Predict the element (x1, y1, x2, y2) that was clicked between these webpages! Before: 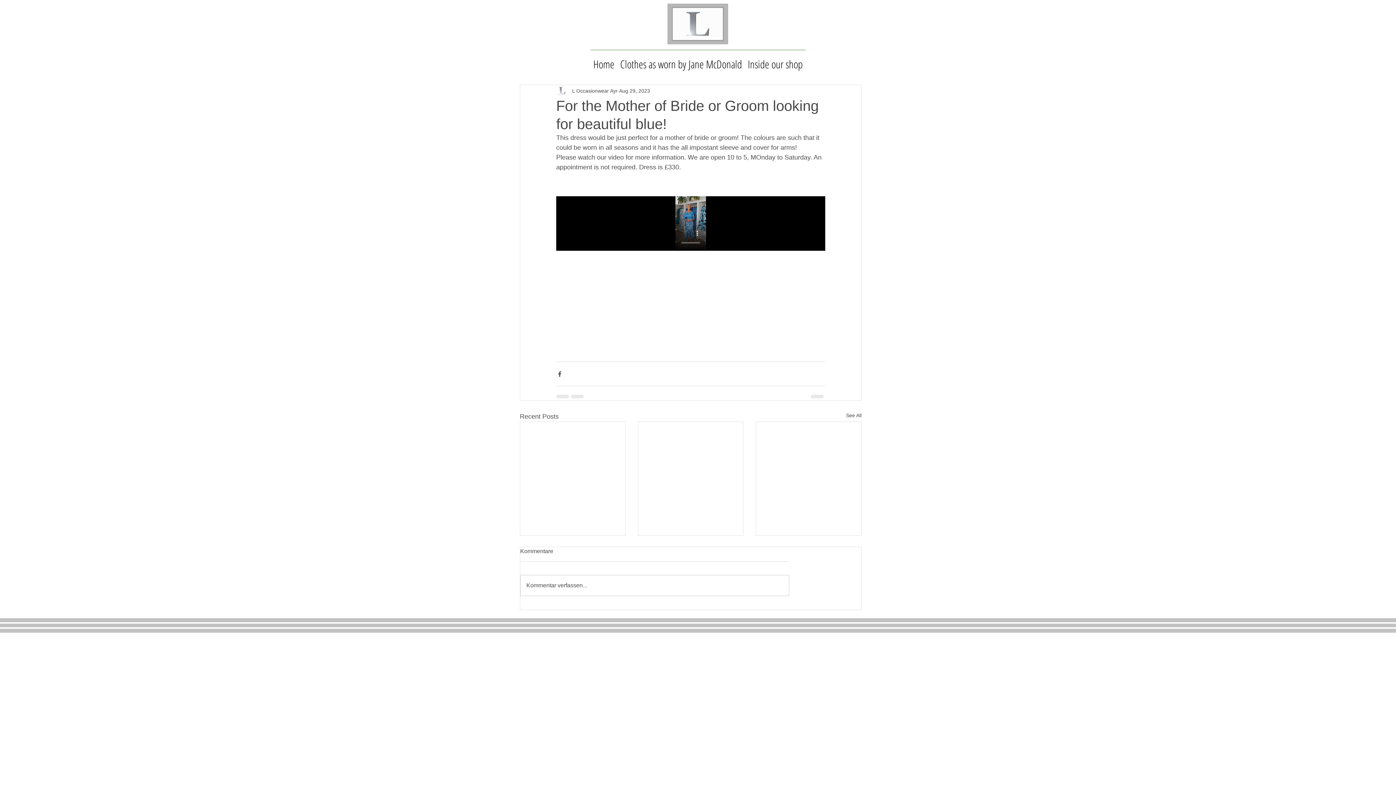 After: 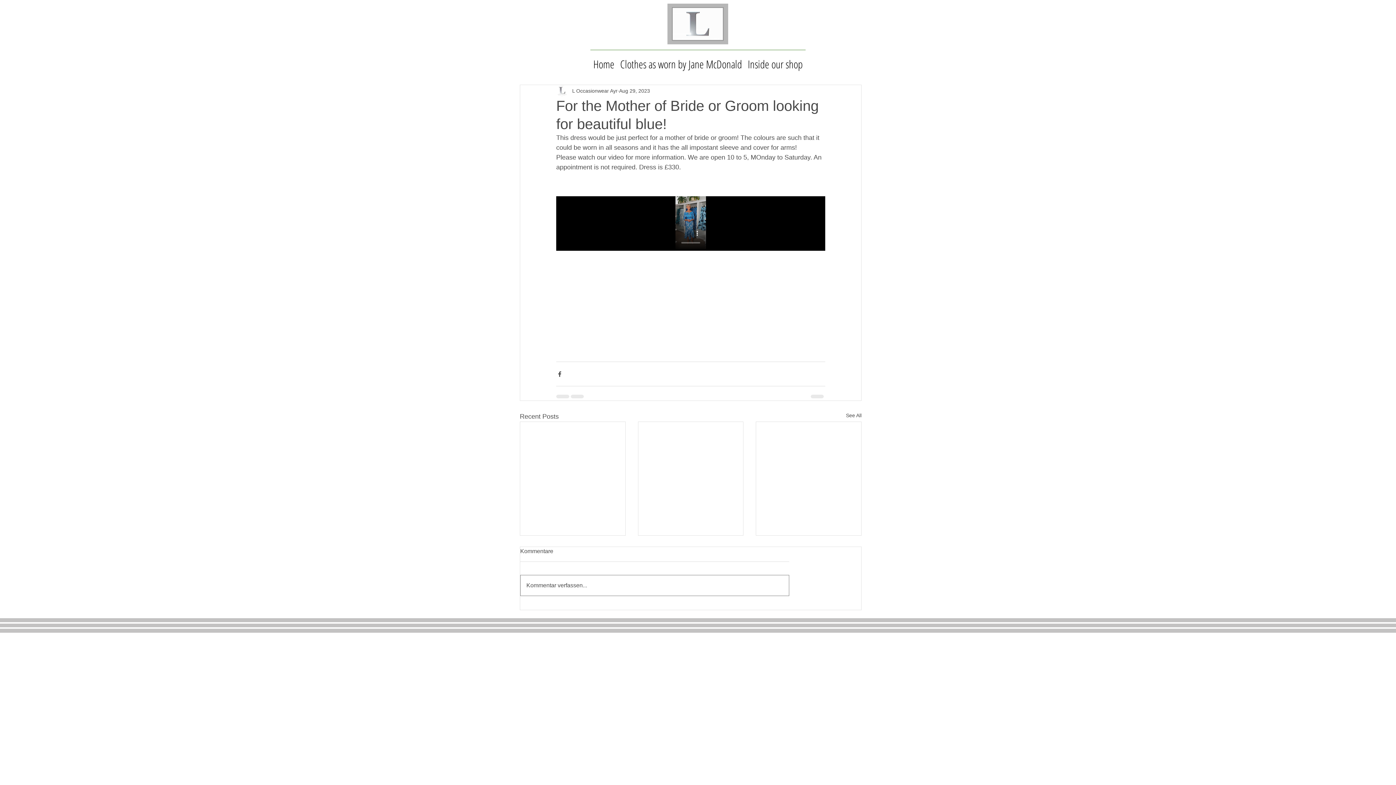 Action: bbox: (520, 575, 789, 595) label: Kommentar verfassen...